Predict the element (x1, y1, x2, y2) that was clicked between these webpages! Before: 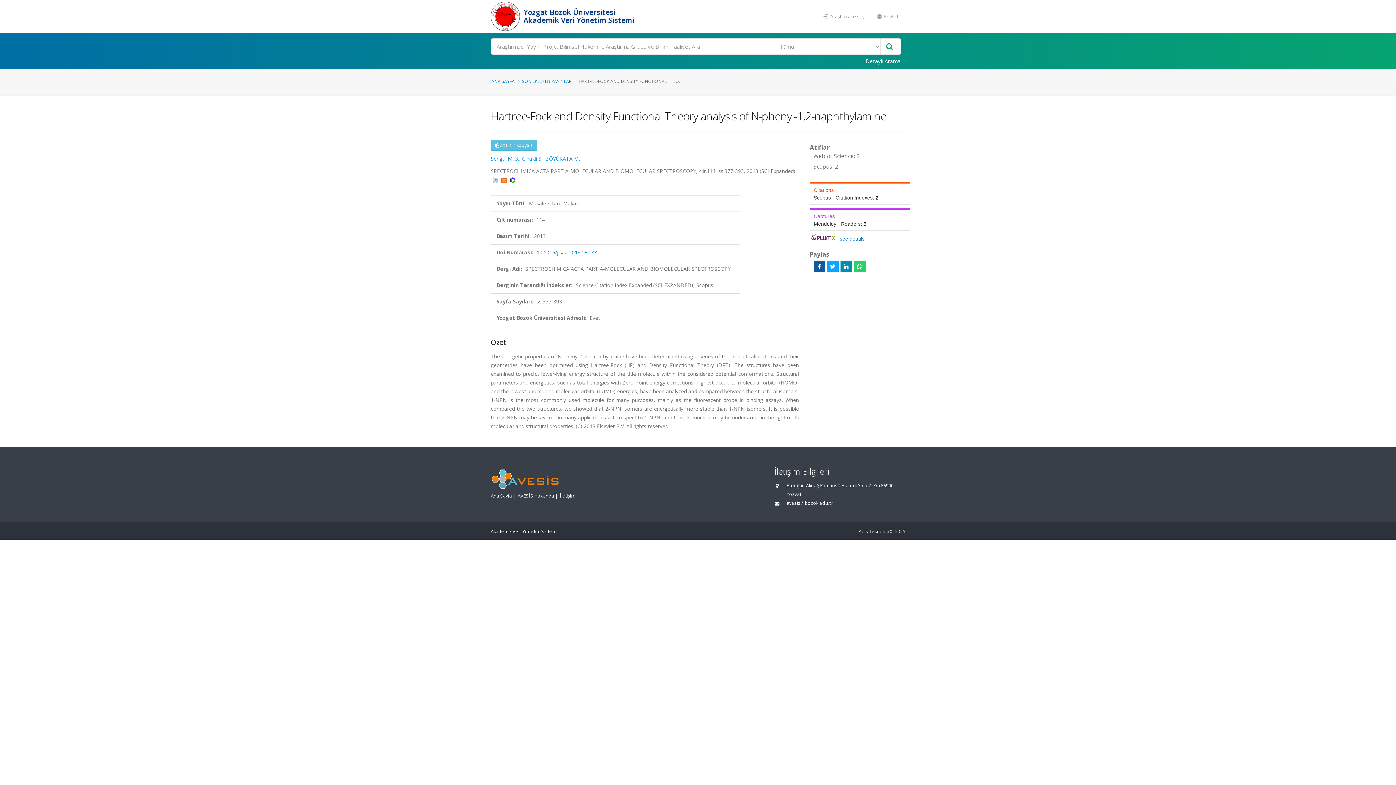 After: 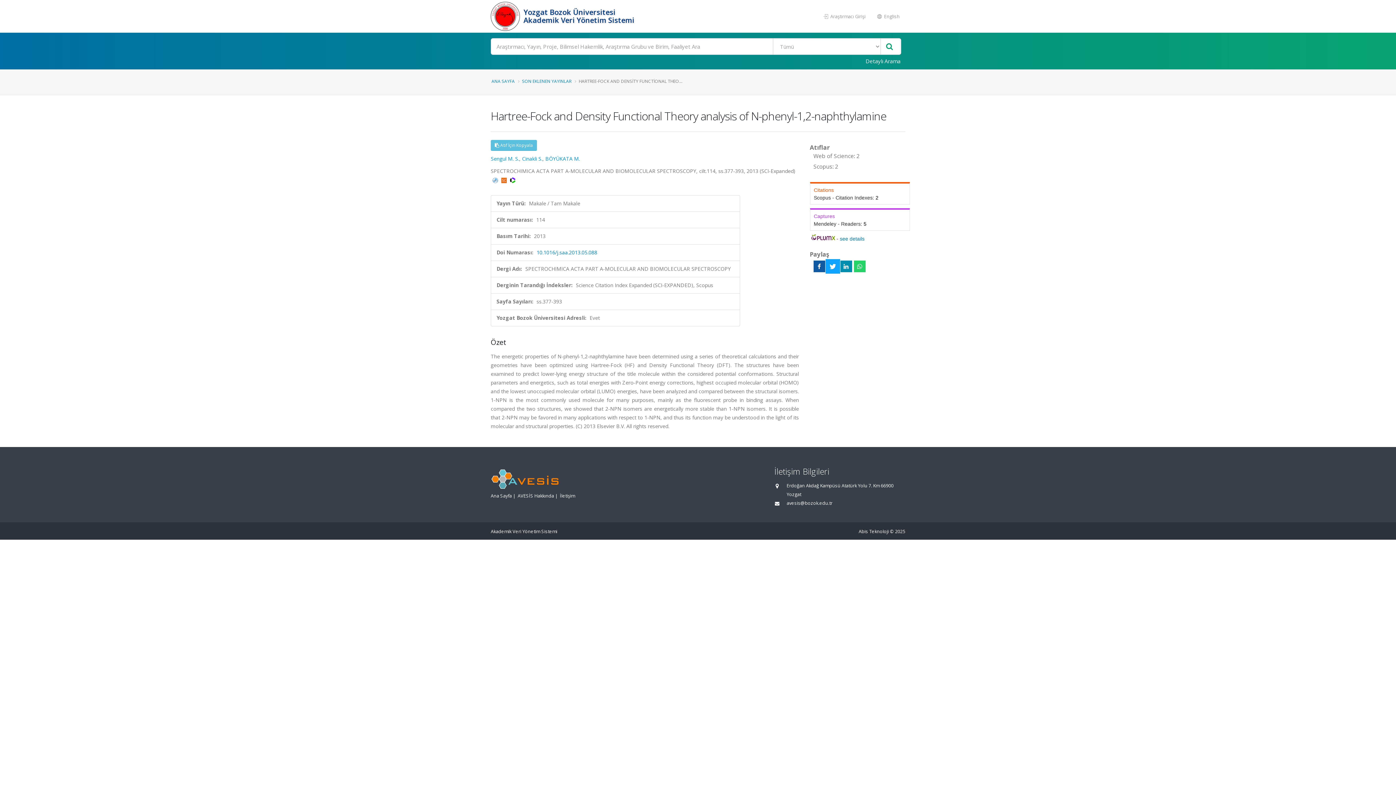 Action: bbox: (827, 260, 838, 272)